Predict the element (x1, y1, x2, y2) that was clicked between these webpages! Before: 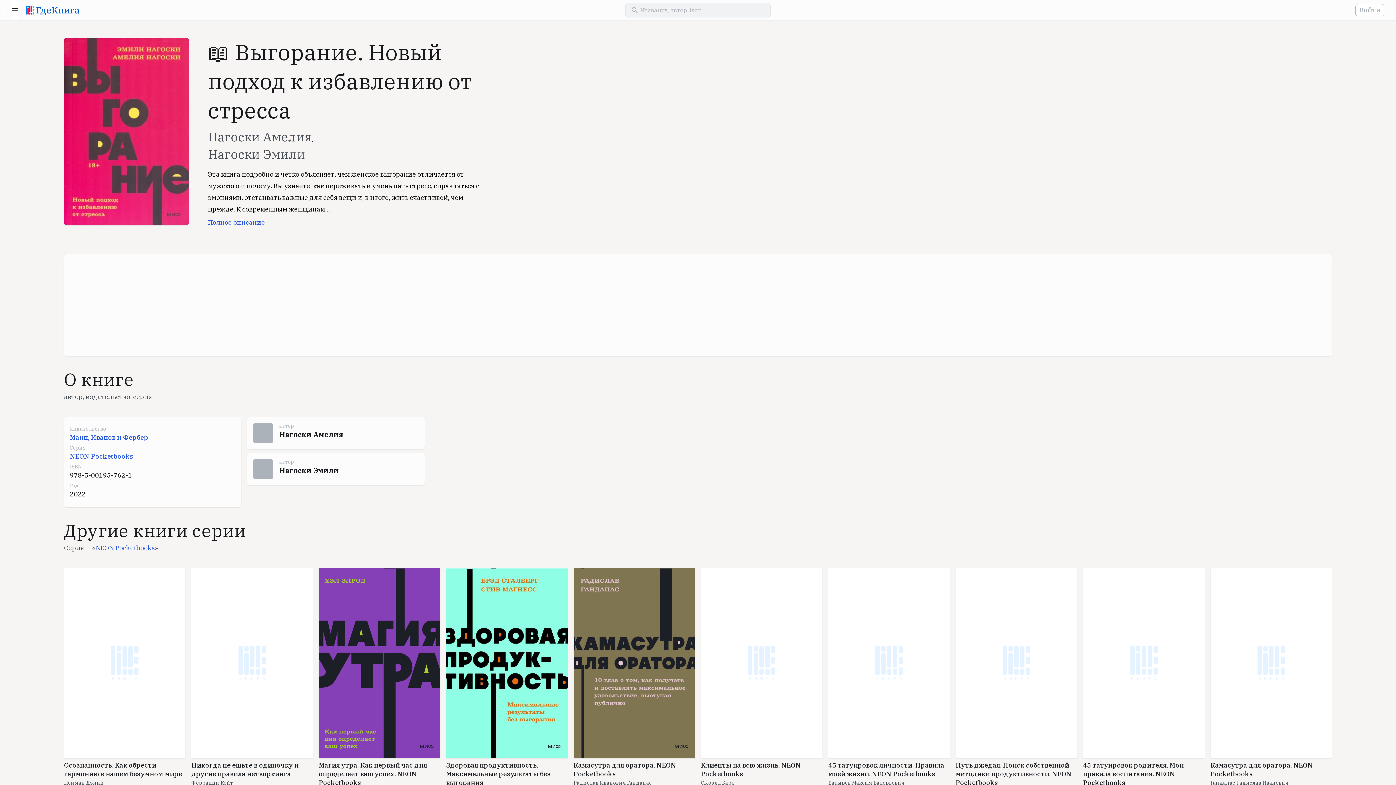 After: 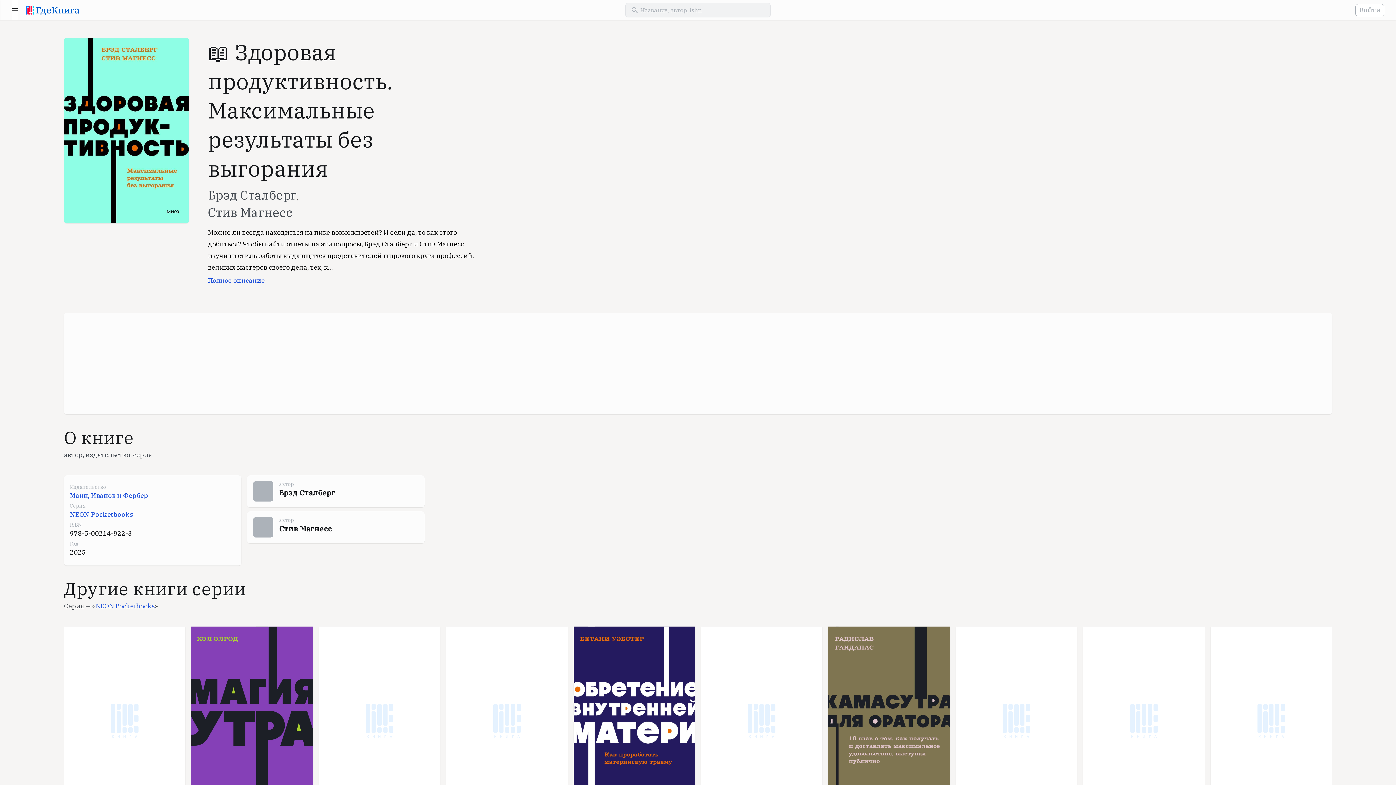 Action: bbox: (446, 568, 567, 787) label: Здоровая продуктивность. Максимальные результаты без выгорания